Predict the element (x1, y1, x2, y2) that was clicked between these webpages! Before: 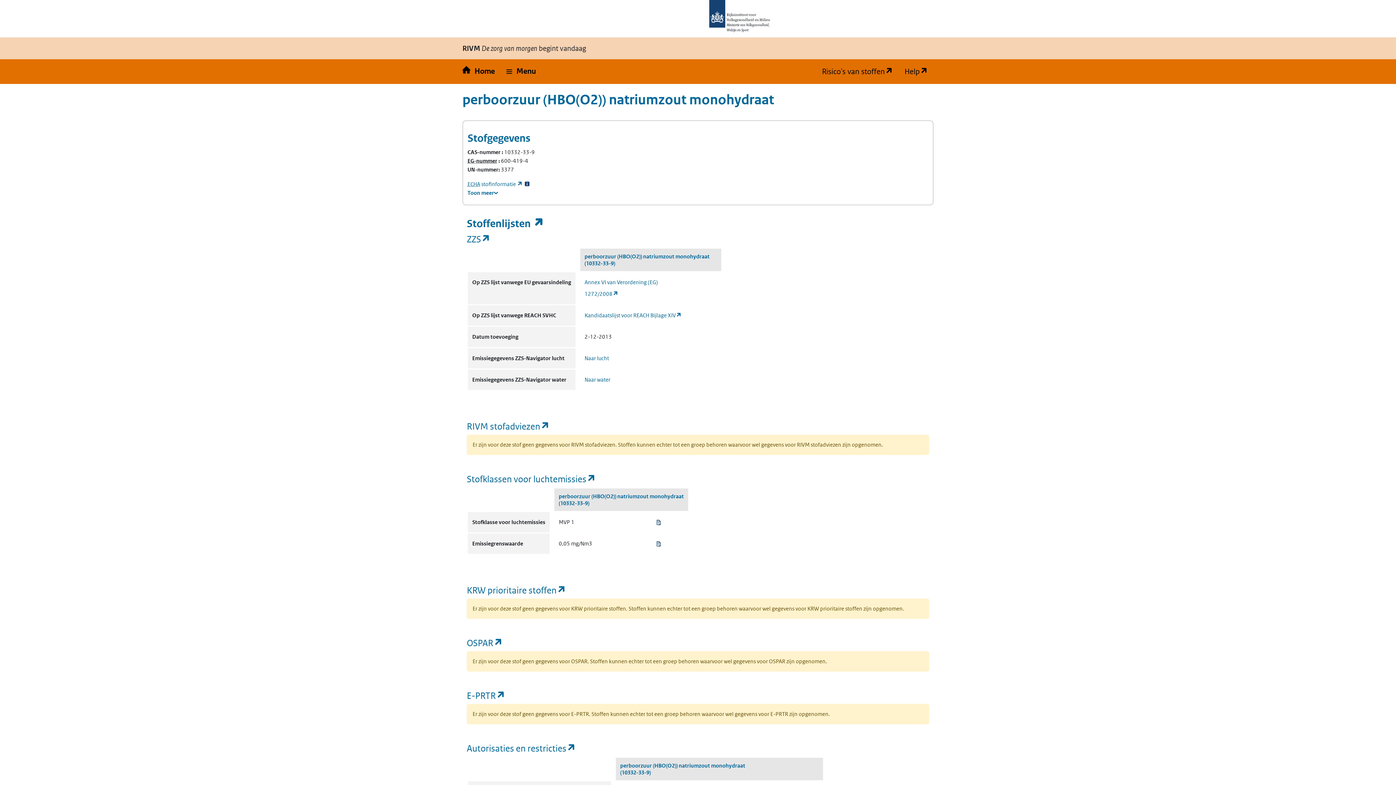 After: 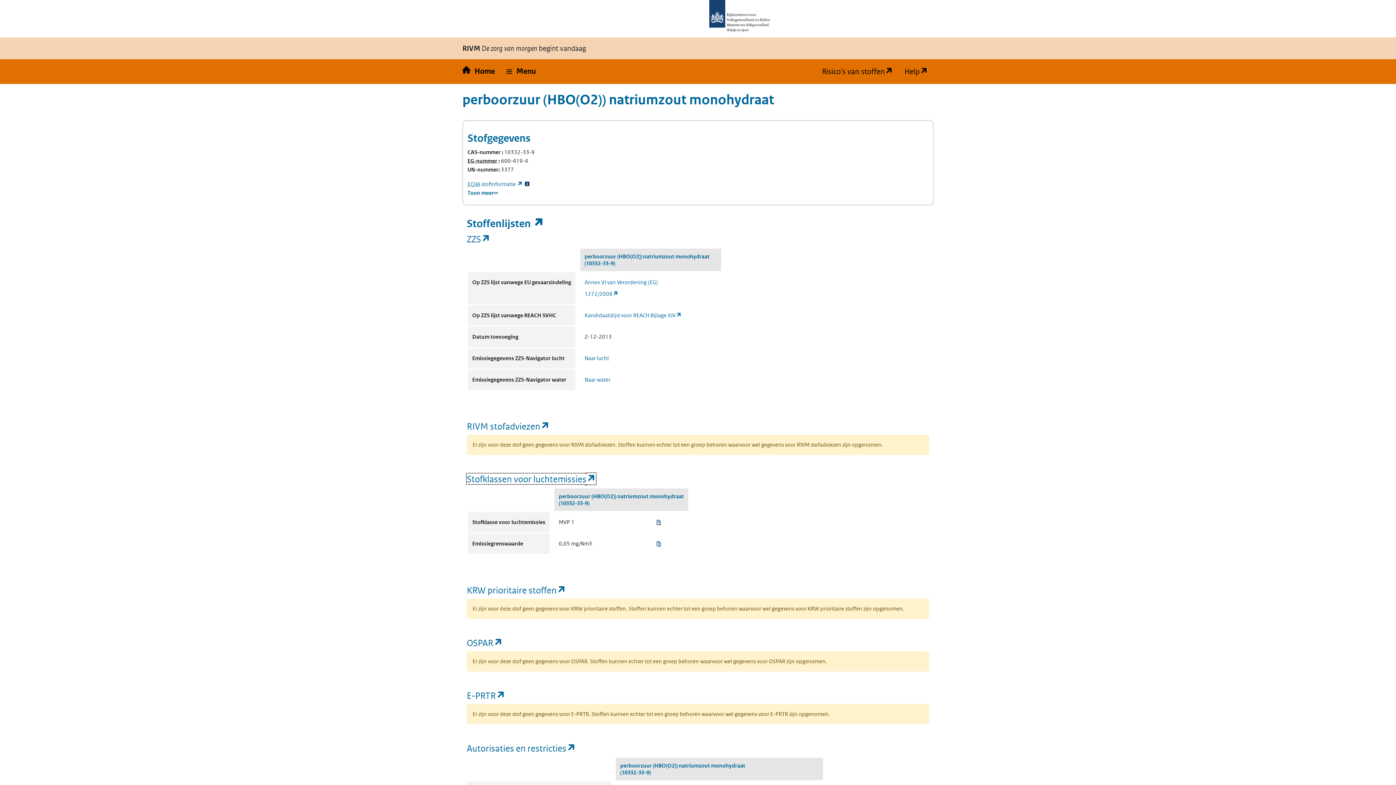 Action: label: Stofklassen voor luchtemissies
(opens in a new tab) bbox: (466, 473, 596, 484)